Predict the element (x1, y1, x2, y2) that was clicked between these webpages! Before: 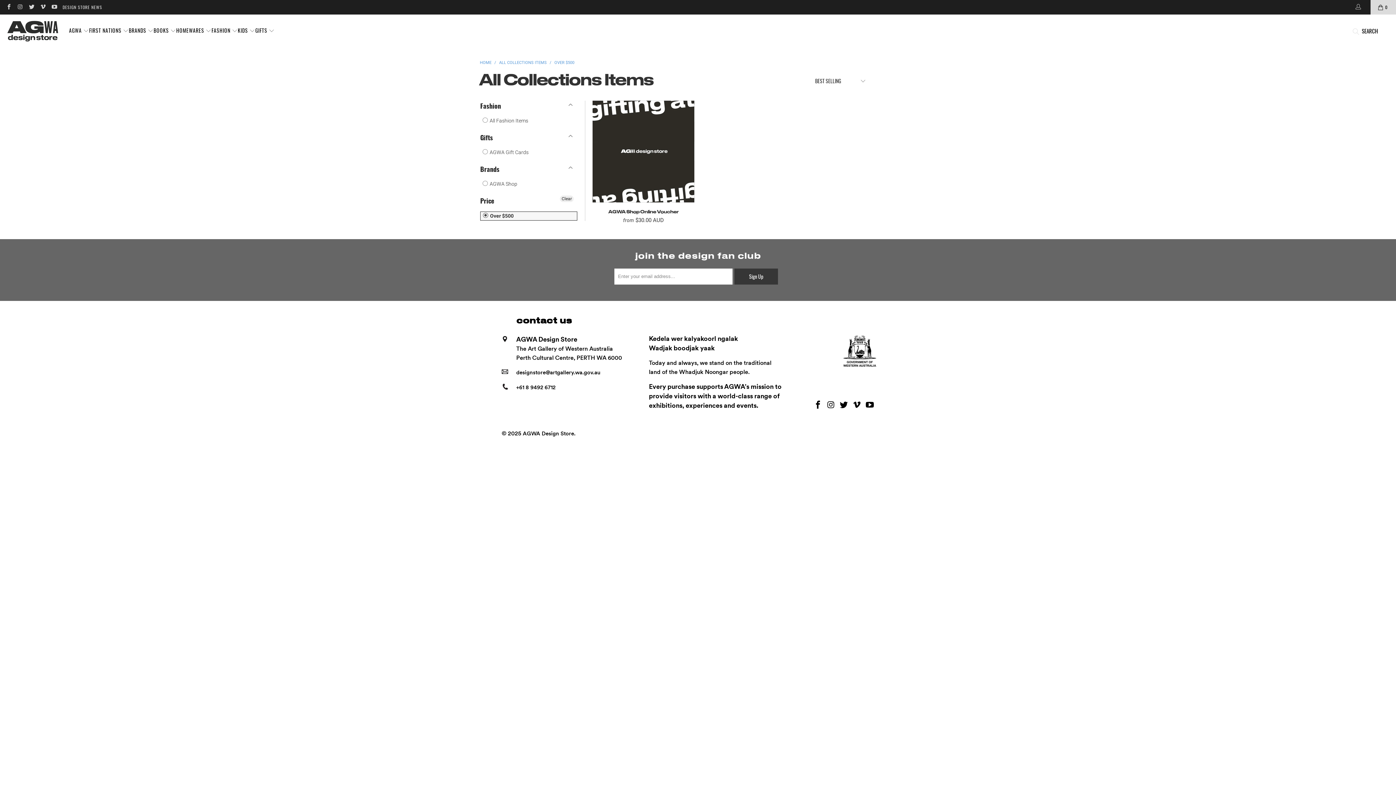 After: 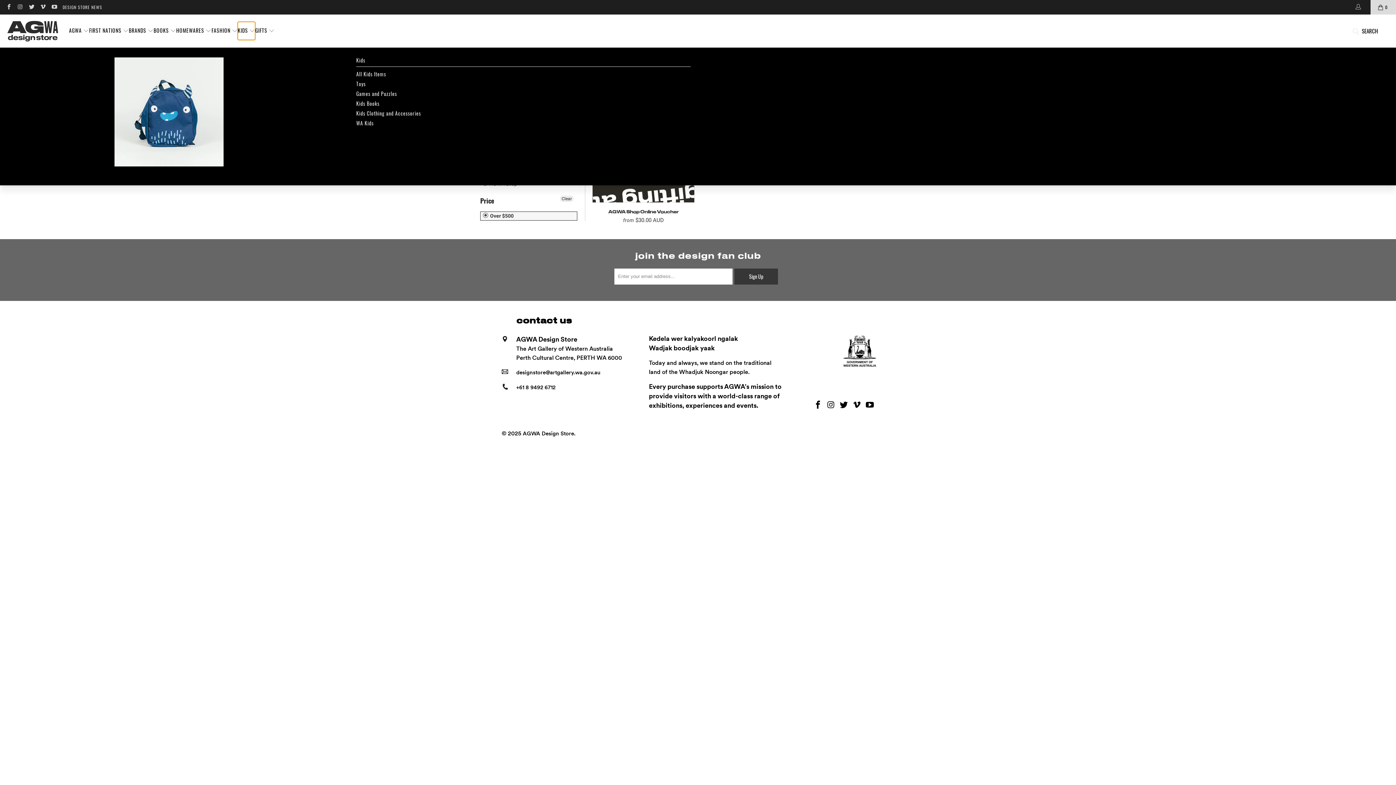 Action: label: KIDS  bbox: (237, 21, 255, 40)